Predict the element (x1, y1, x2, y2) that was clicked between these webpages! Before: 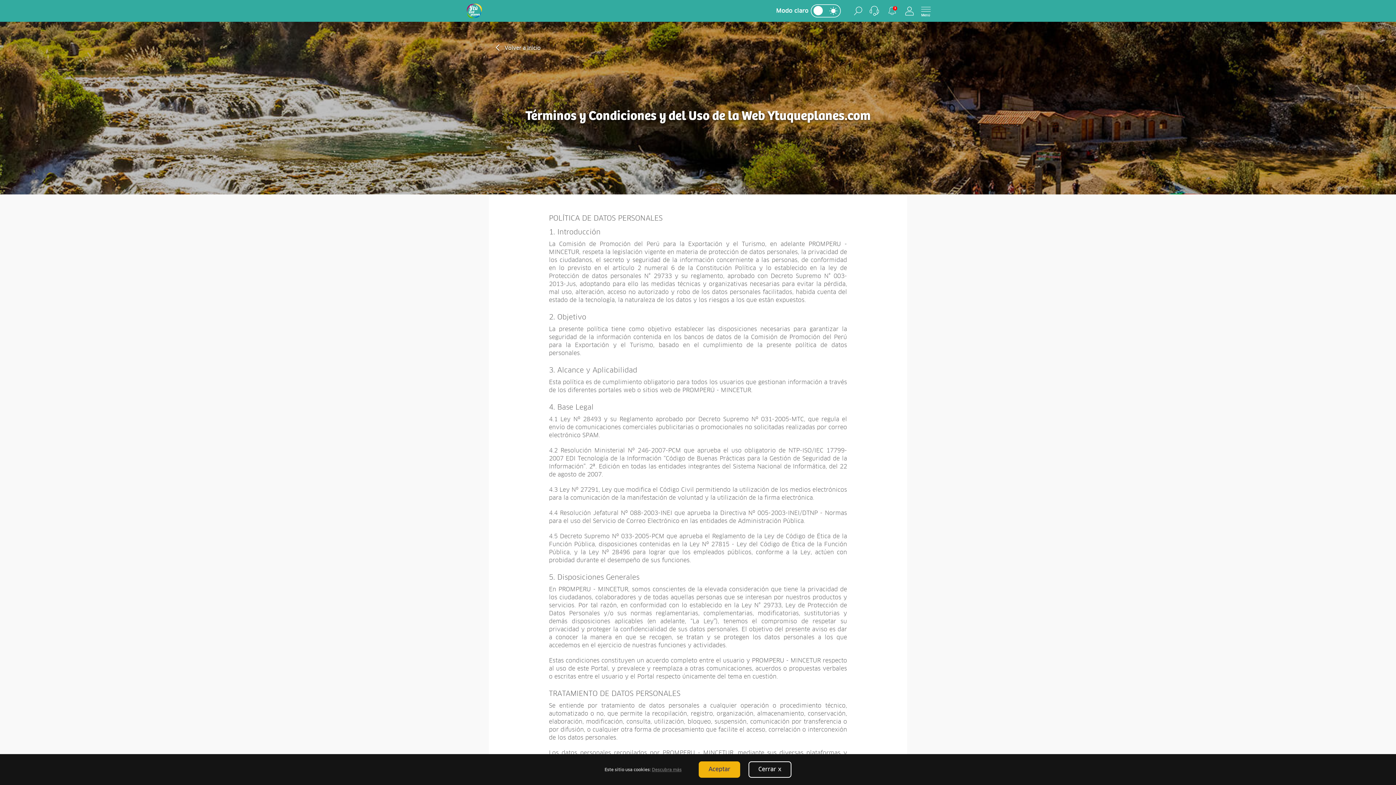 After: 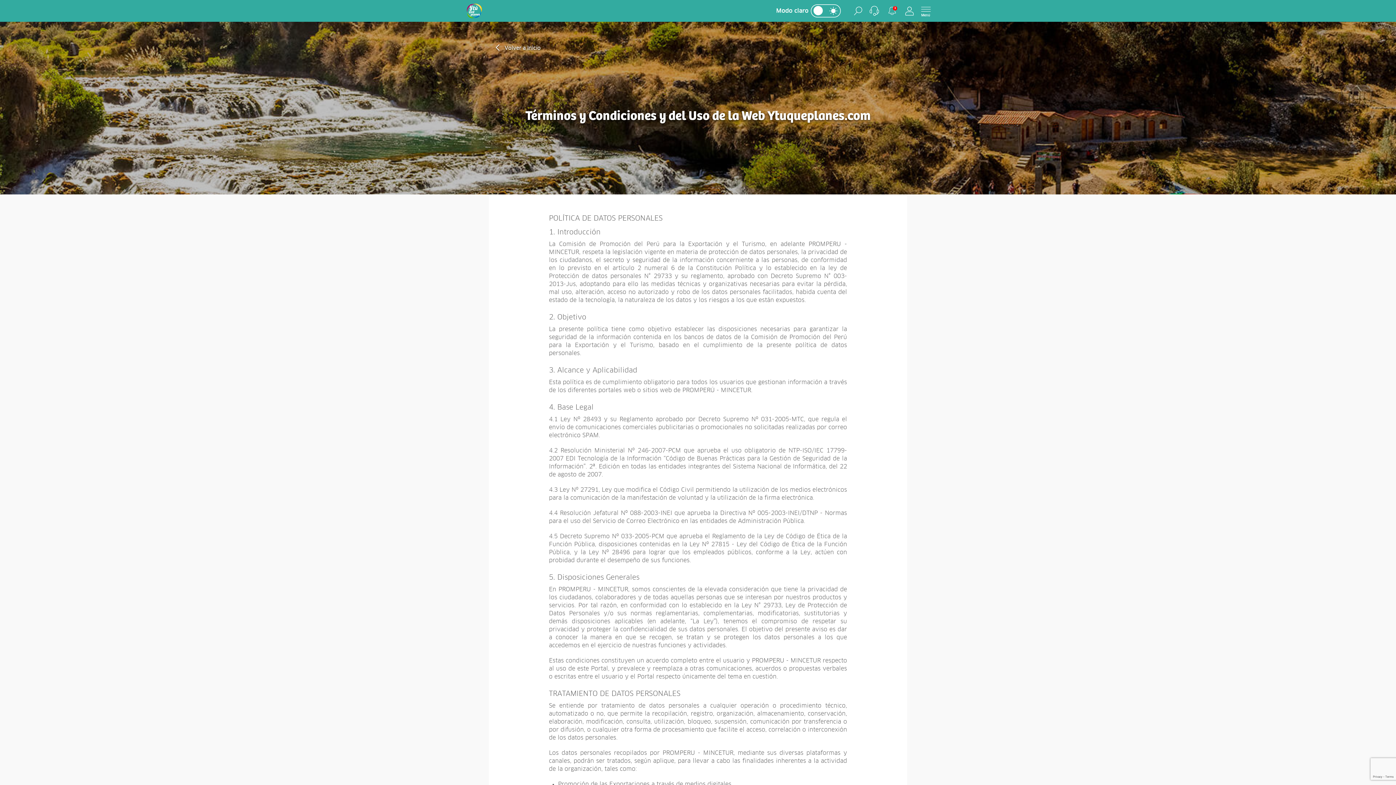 Action: label: Cerrar x bbox: (748, 761, 791, 778)